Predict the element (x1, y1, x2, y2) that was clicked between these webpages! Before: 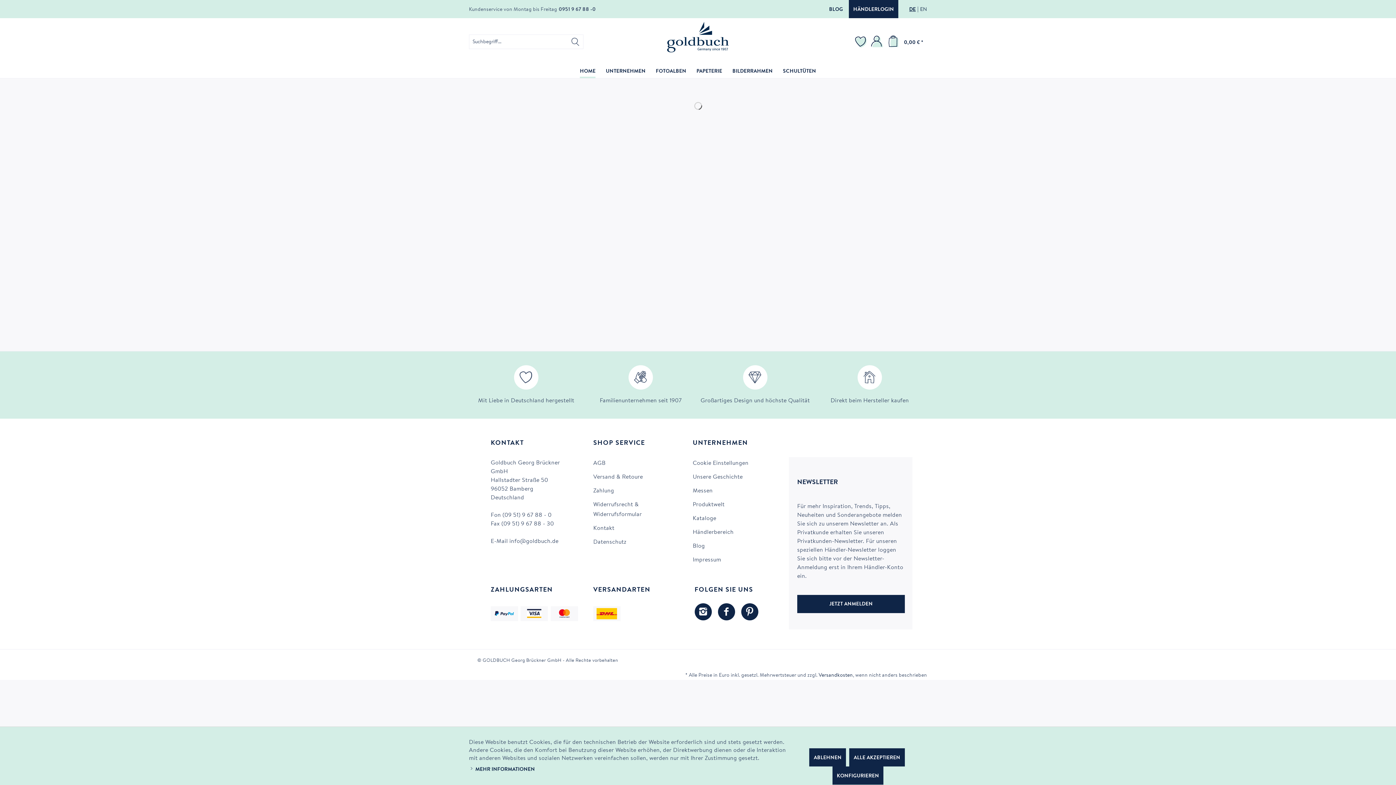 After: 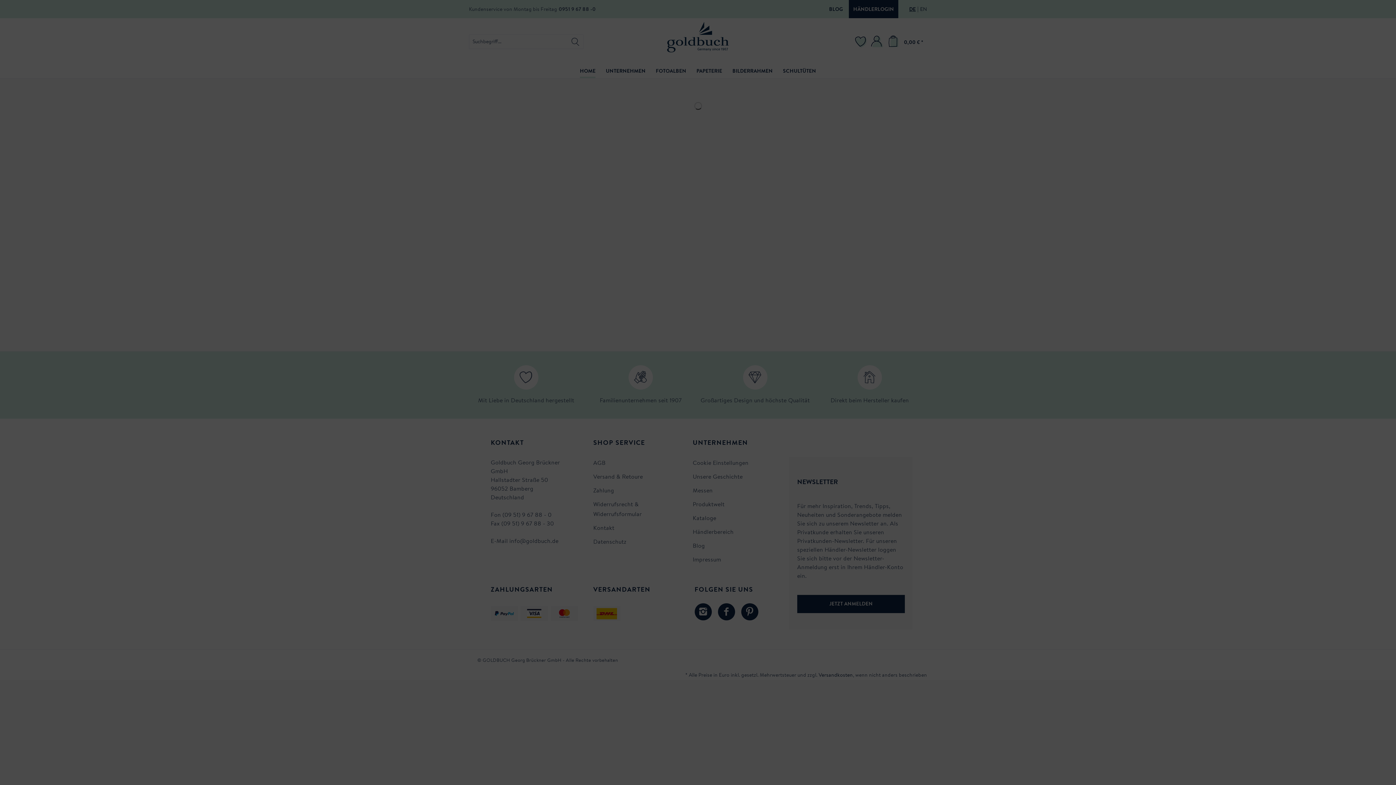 Action: label: KONFIGURIEREN bbox: (832, 766, 883, 785)